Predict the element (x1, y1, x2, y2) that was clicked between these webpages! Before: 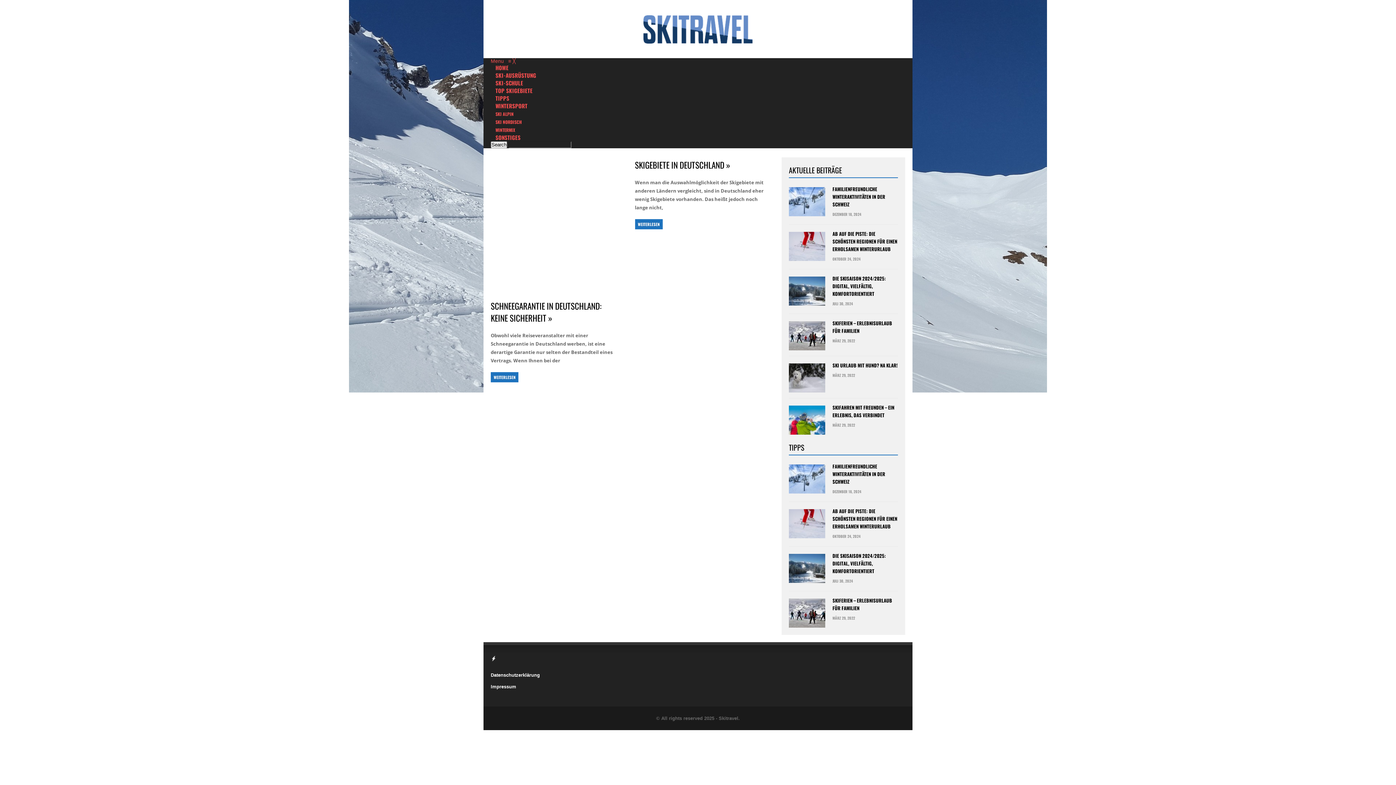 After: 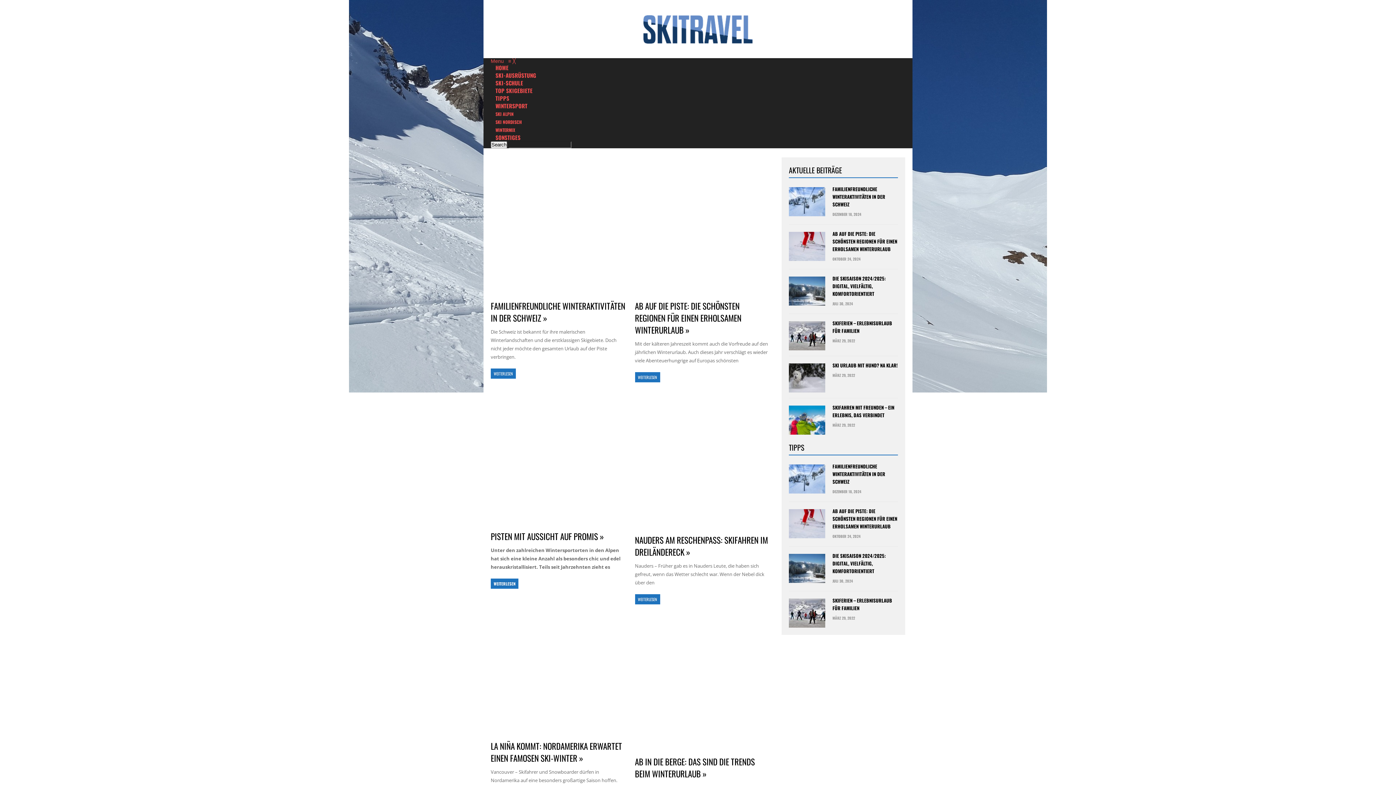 Action: bbox: (490, 86, 538, 94) label: TOP SKIGEBIETE